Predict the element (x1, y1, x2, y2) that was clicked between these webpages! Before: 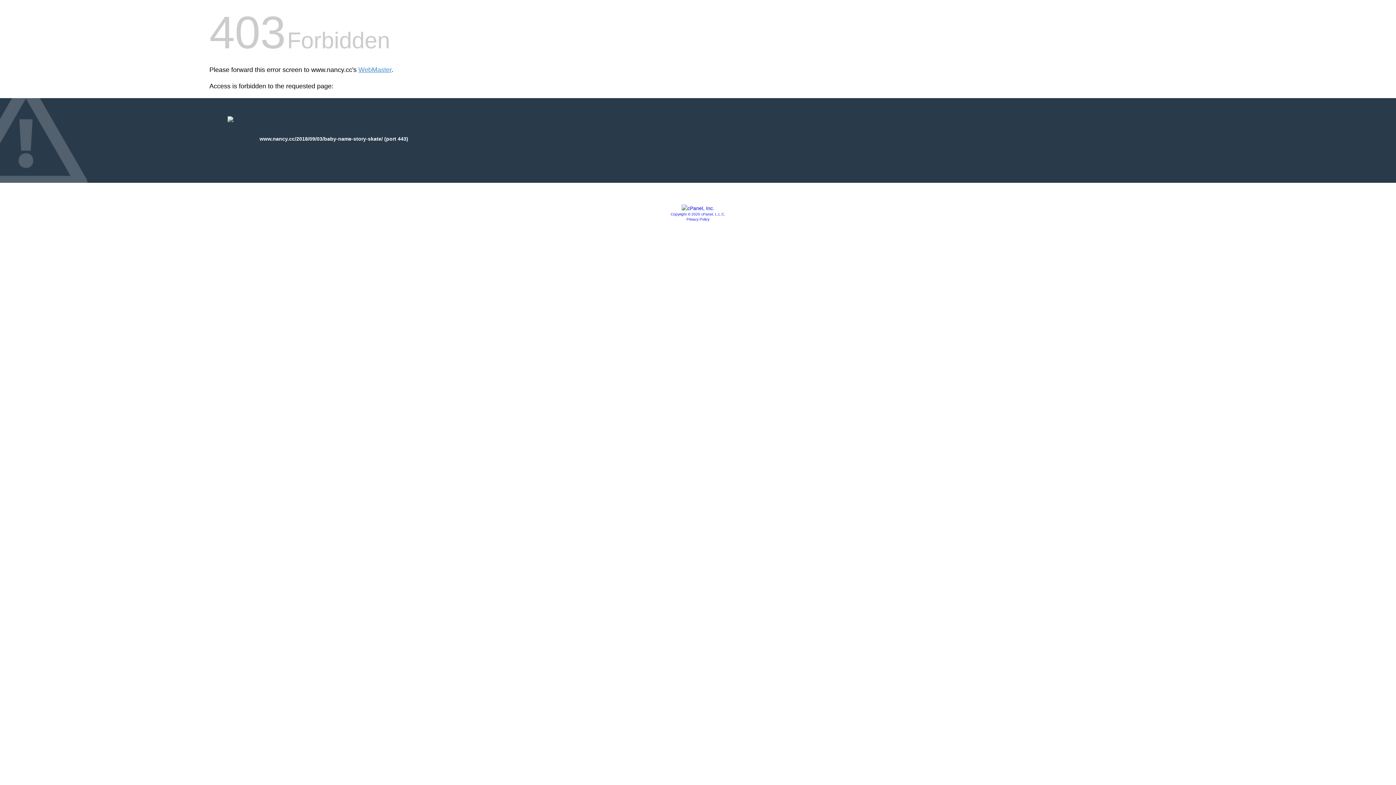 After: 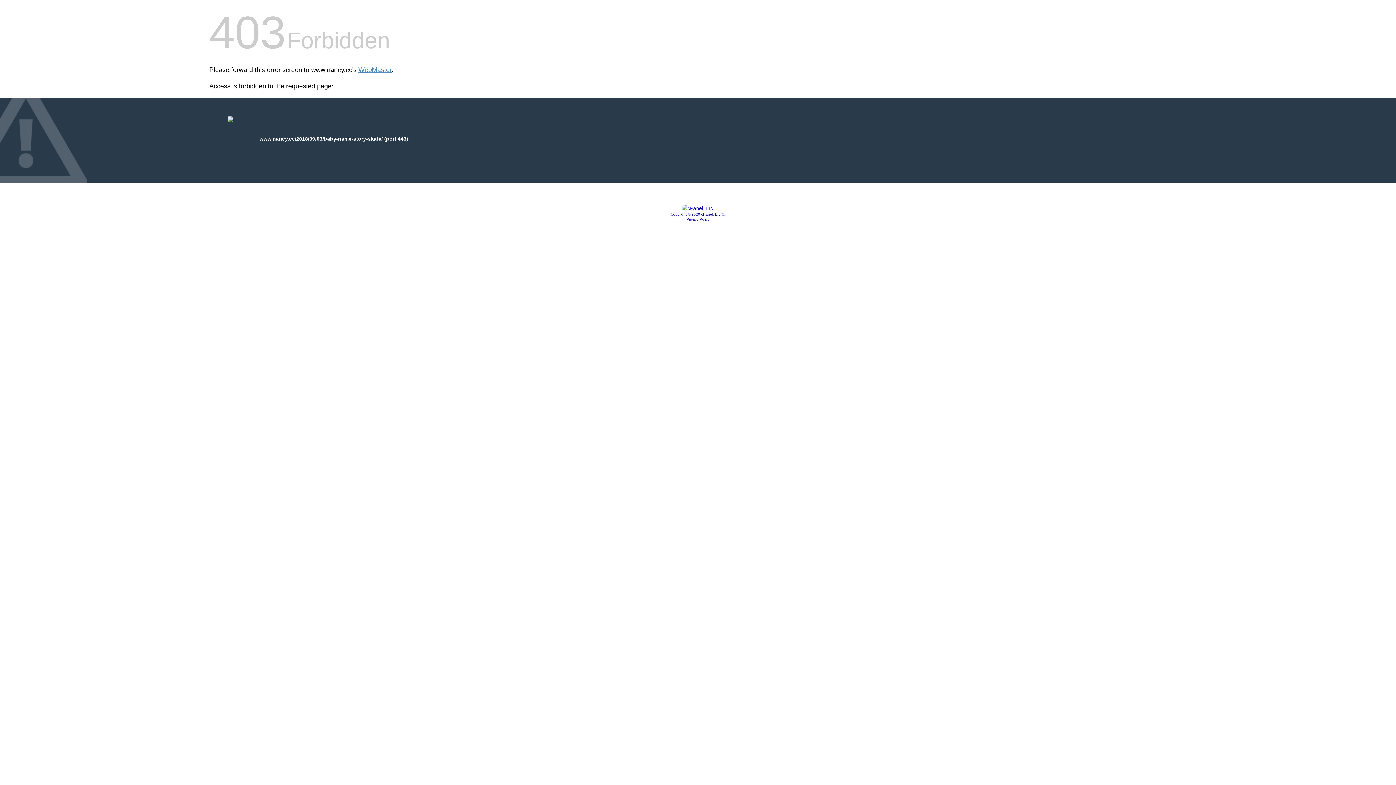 Action: bbox: (686, 217, 709, 221) label: Privacy Policy